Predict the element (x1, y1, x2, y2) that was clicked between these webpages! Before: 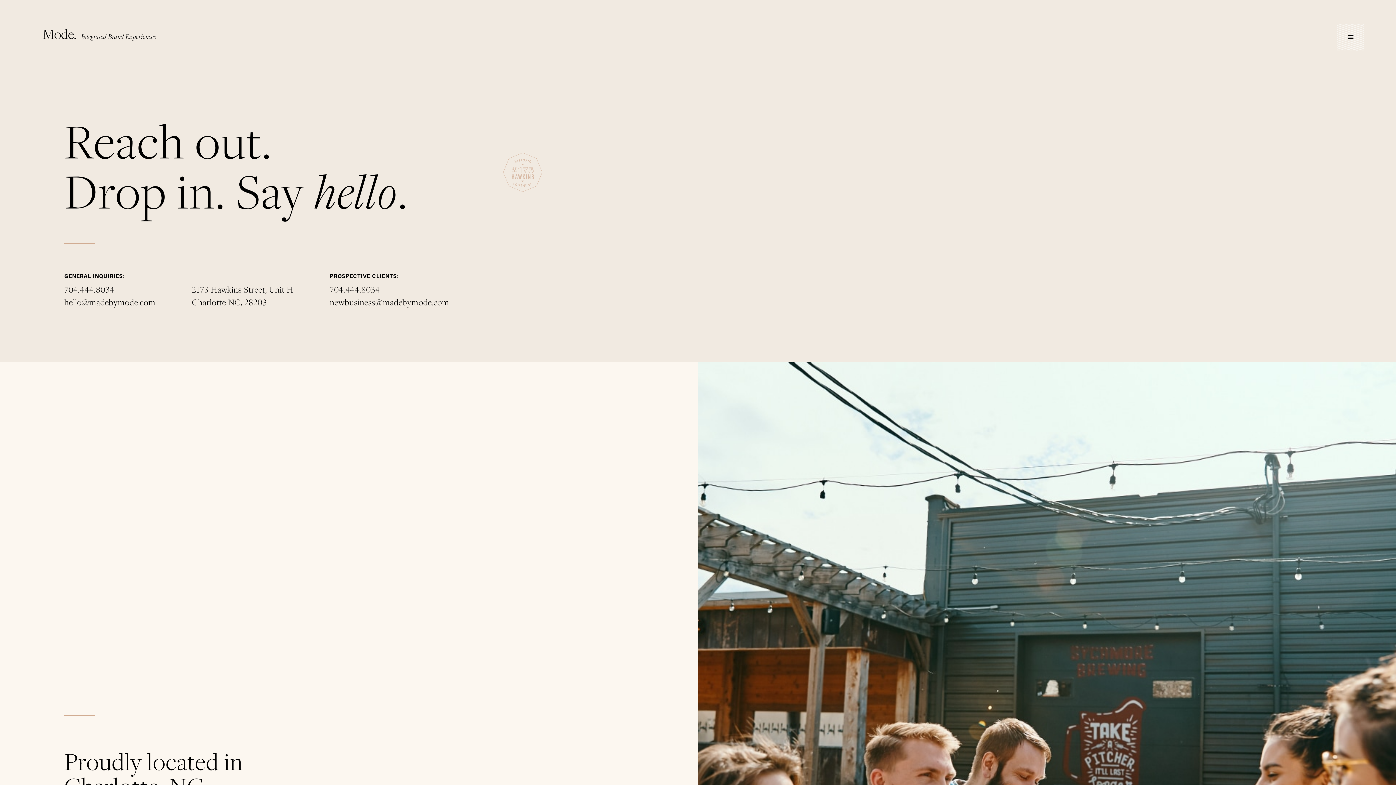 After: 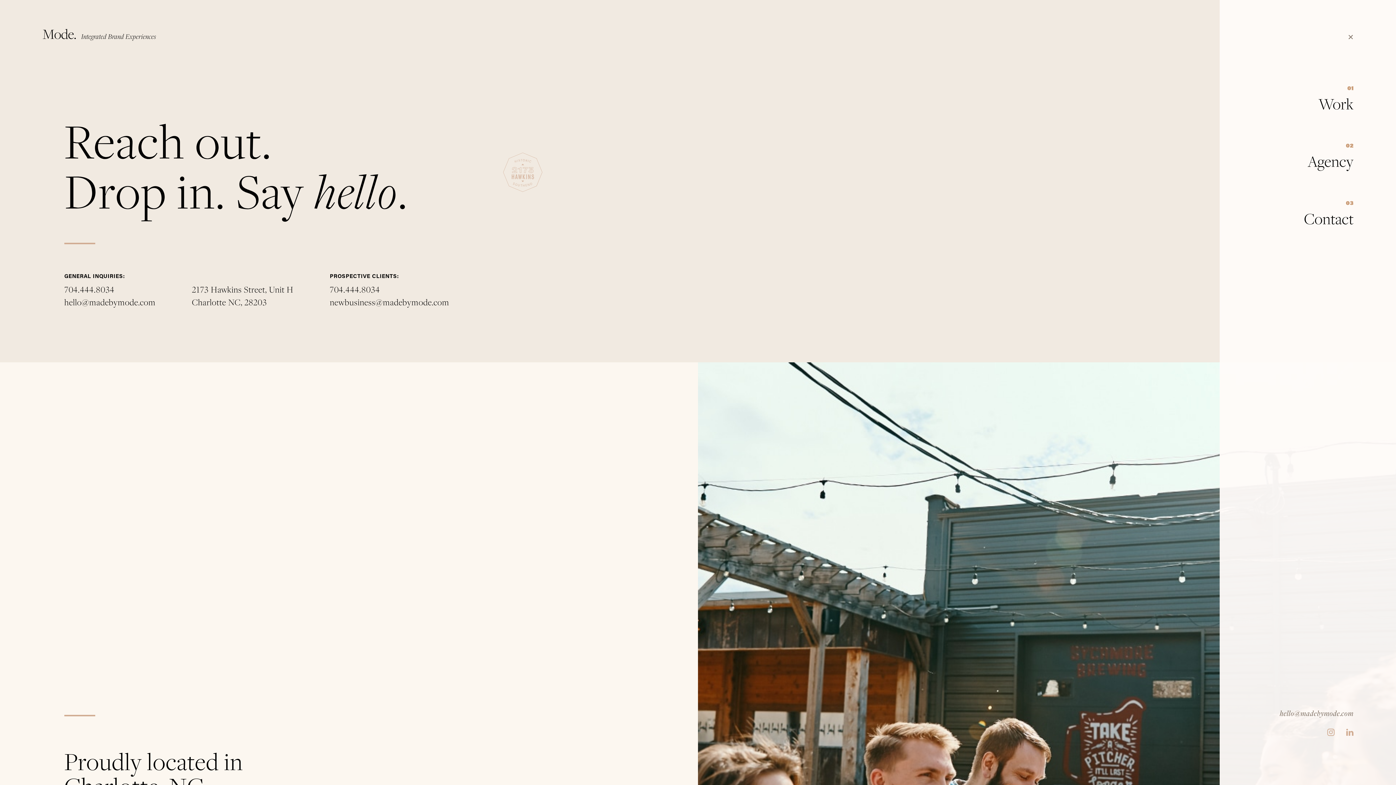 Action: bbox: (1348, 35, 1353, 38)